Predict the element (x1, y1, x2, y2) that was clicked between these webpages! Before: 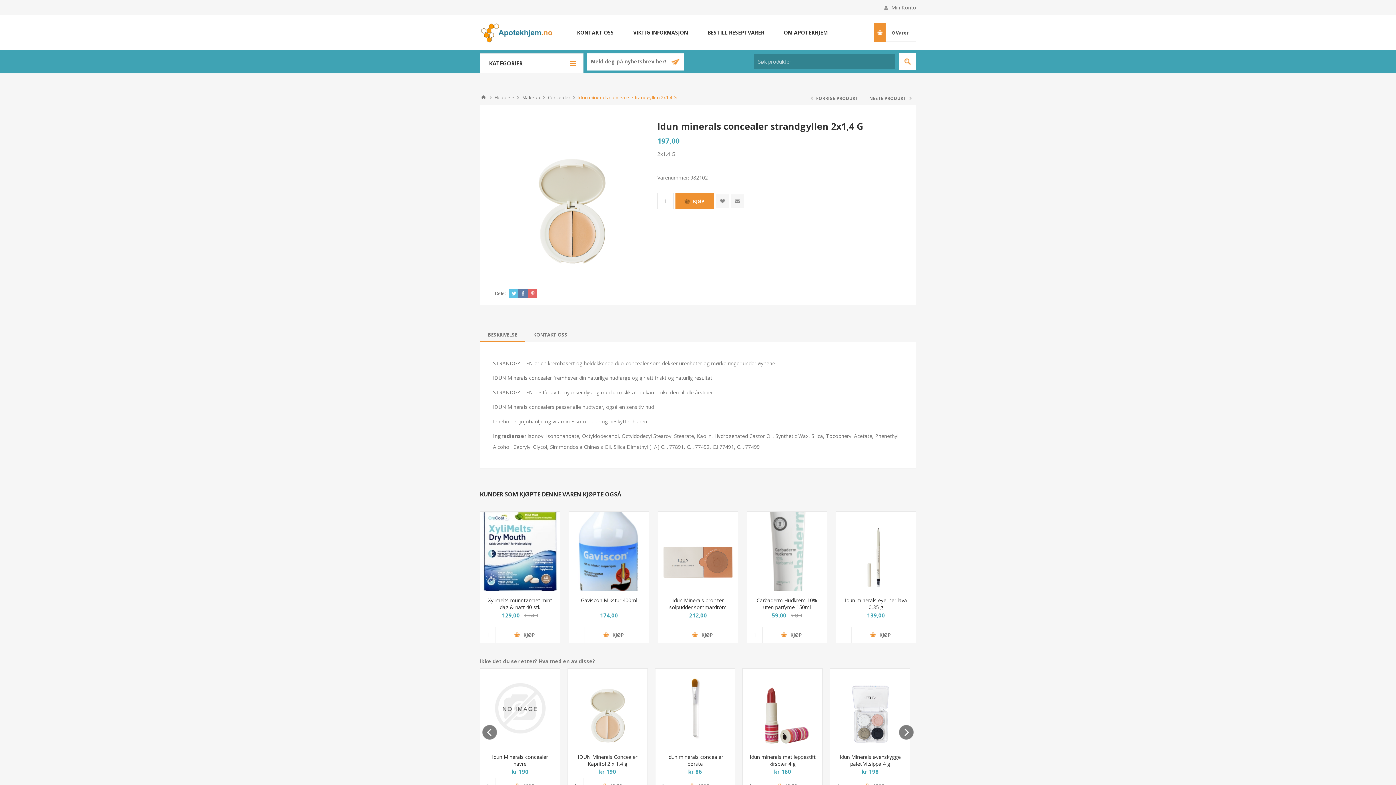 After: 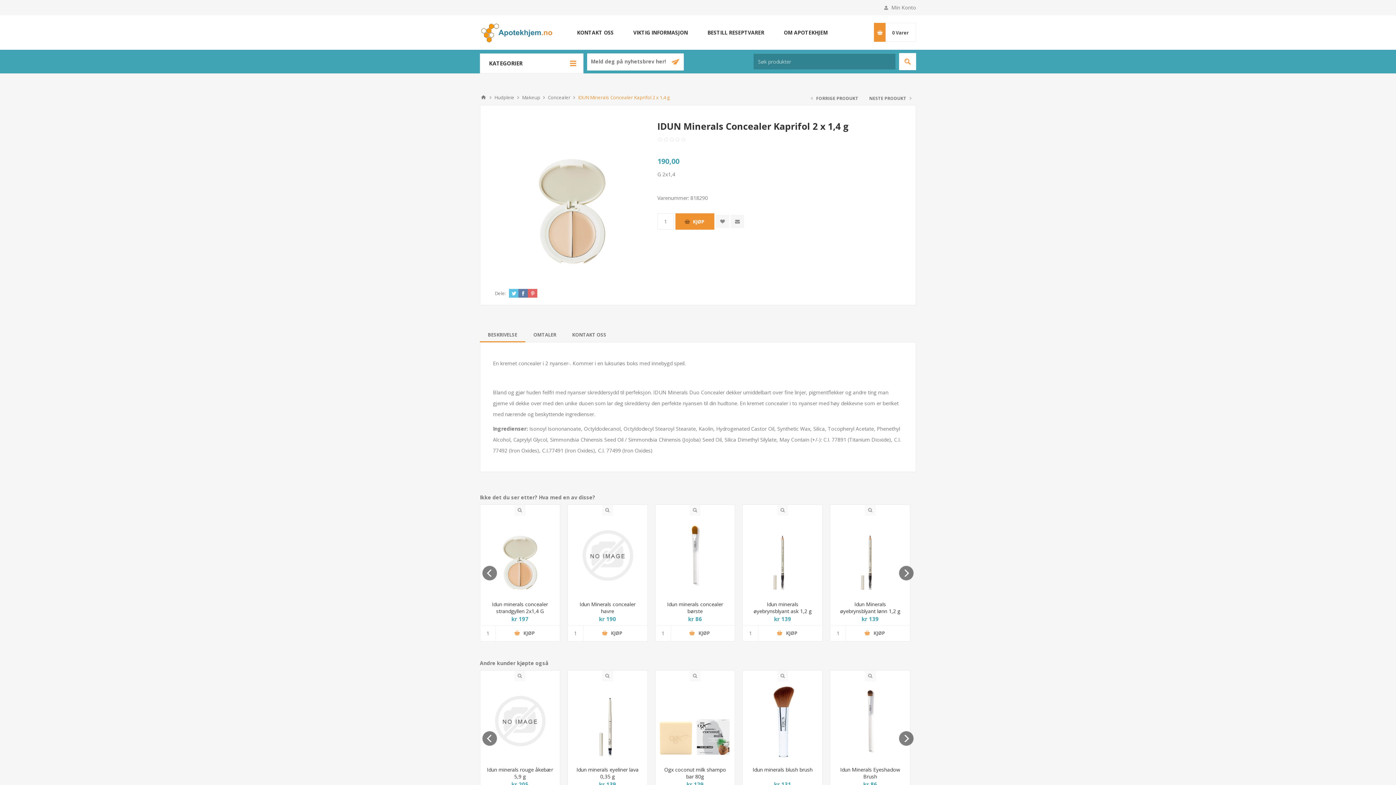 Action: label: NESTE PRODUKT bbox: (864, 91, 916, 105)